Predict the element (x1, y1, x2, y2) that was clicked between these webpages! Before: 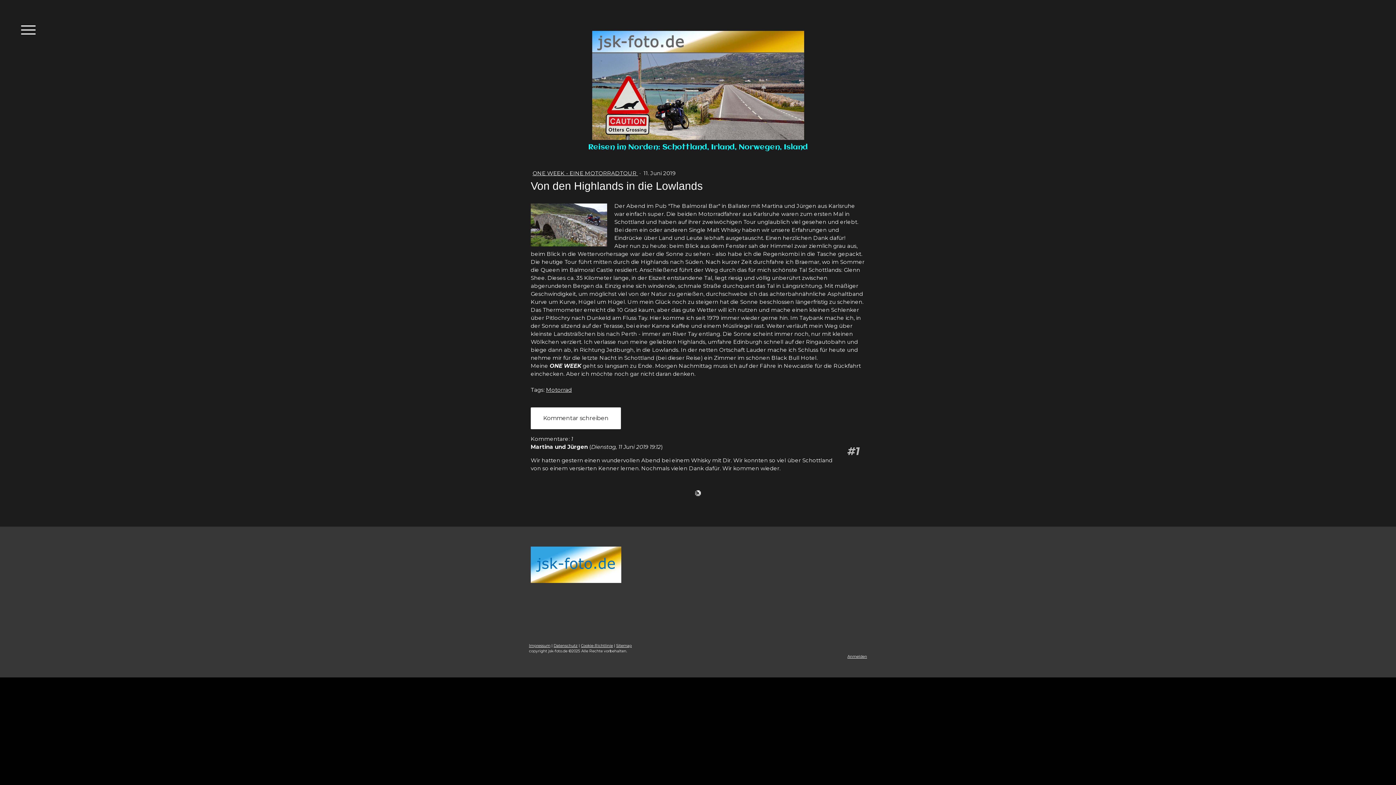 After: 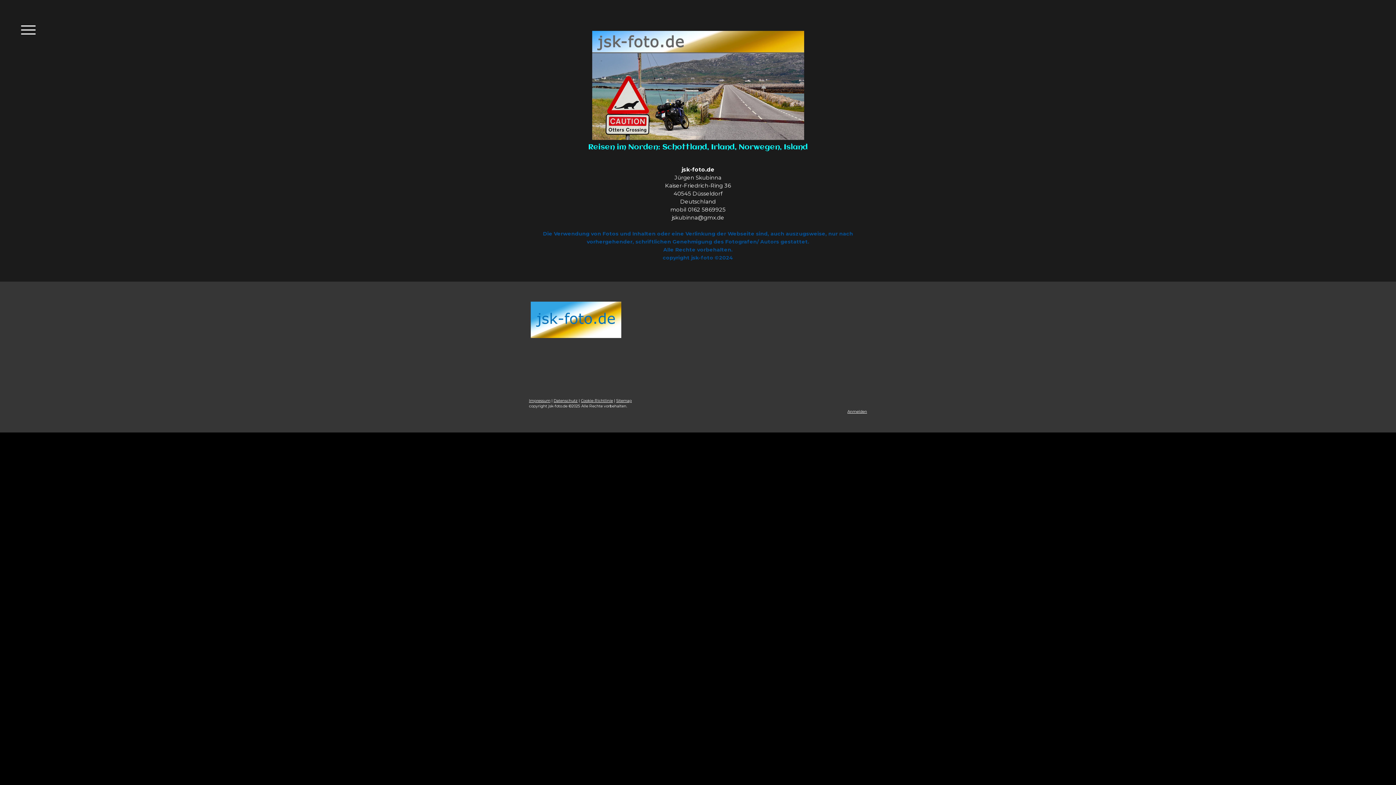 Action: label: Impressum bbox: (529, 643, 550, 648)